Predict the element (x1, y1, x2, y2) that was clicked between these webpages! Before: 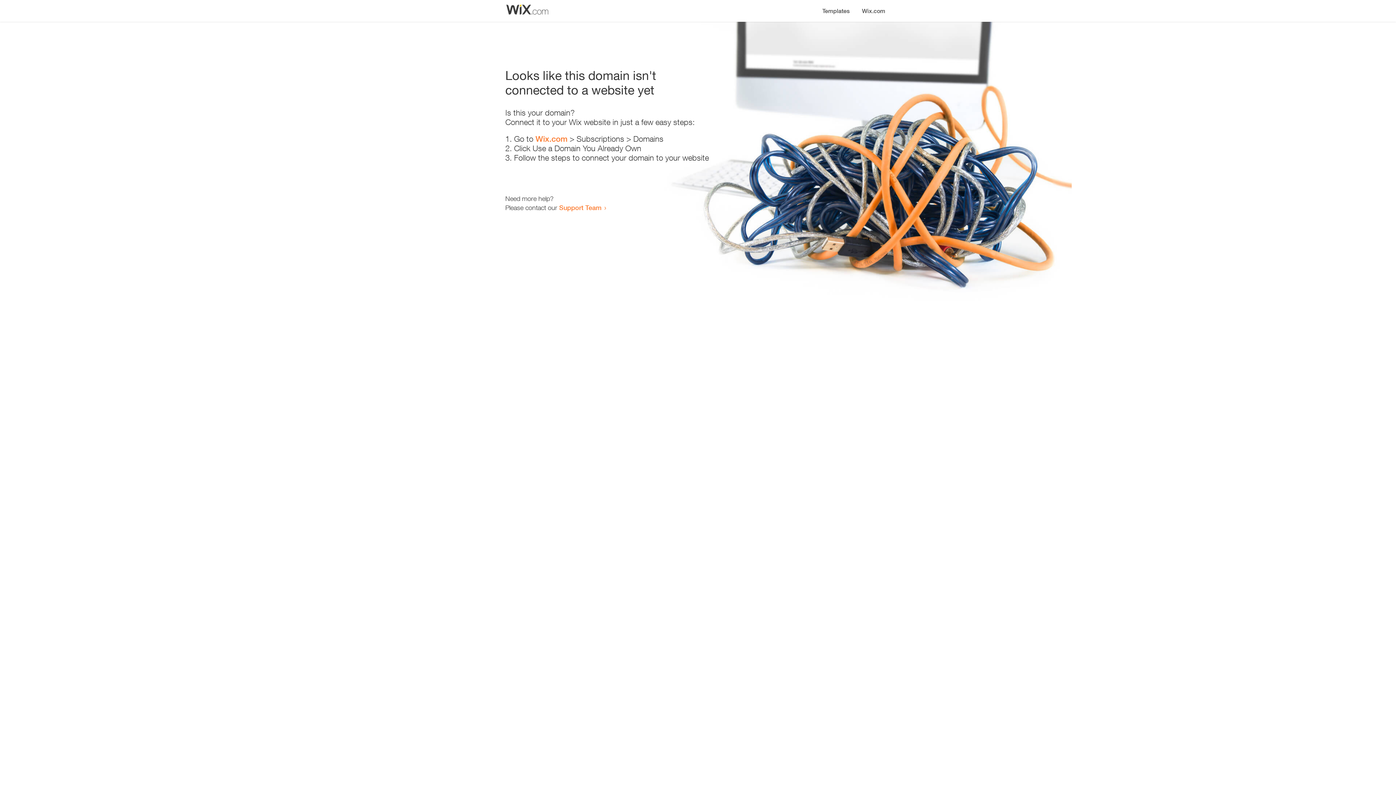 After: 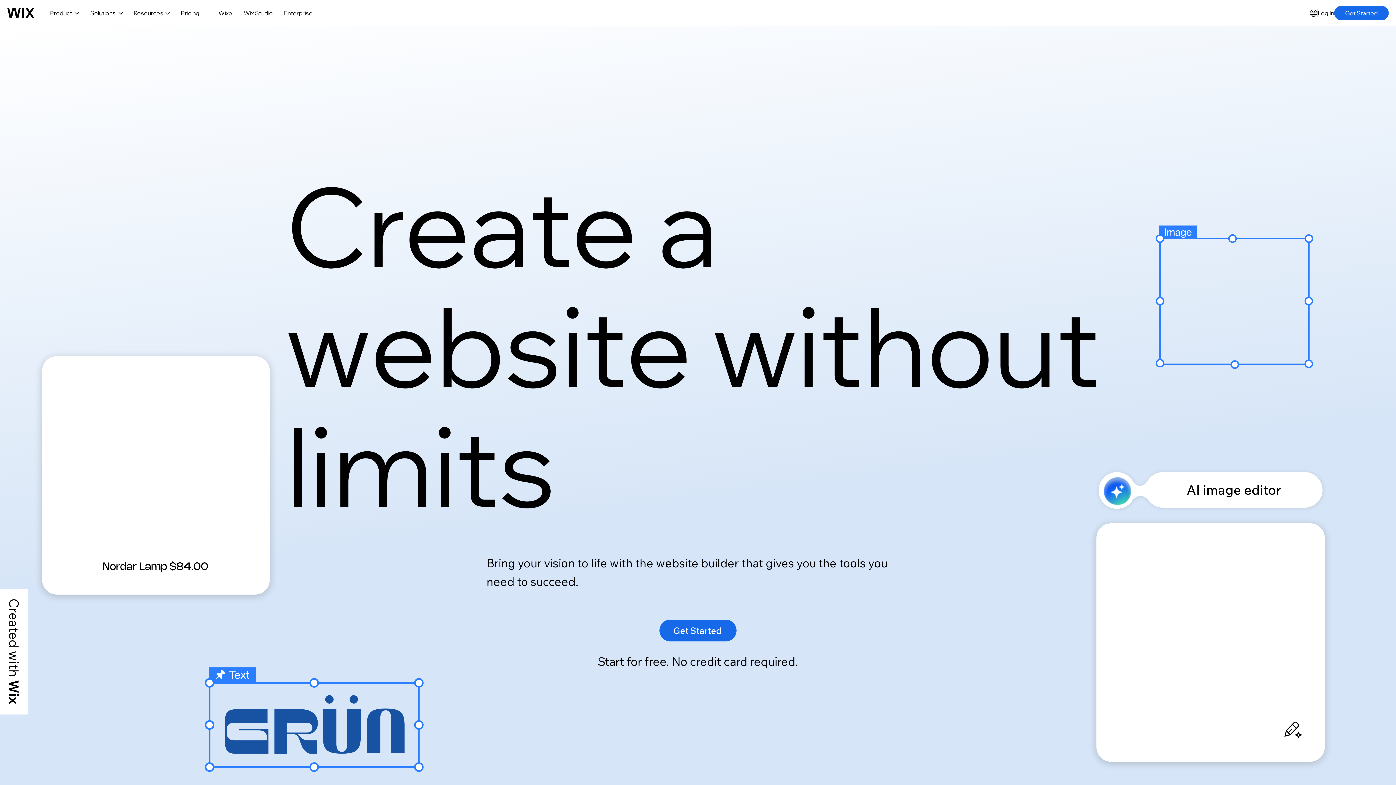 Action: bbox: (856, 0, 890, 14) label: Wix.com